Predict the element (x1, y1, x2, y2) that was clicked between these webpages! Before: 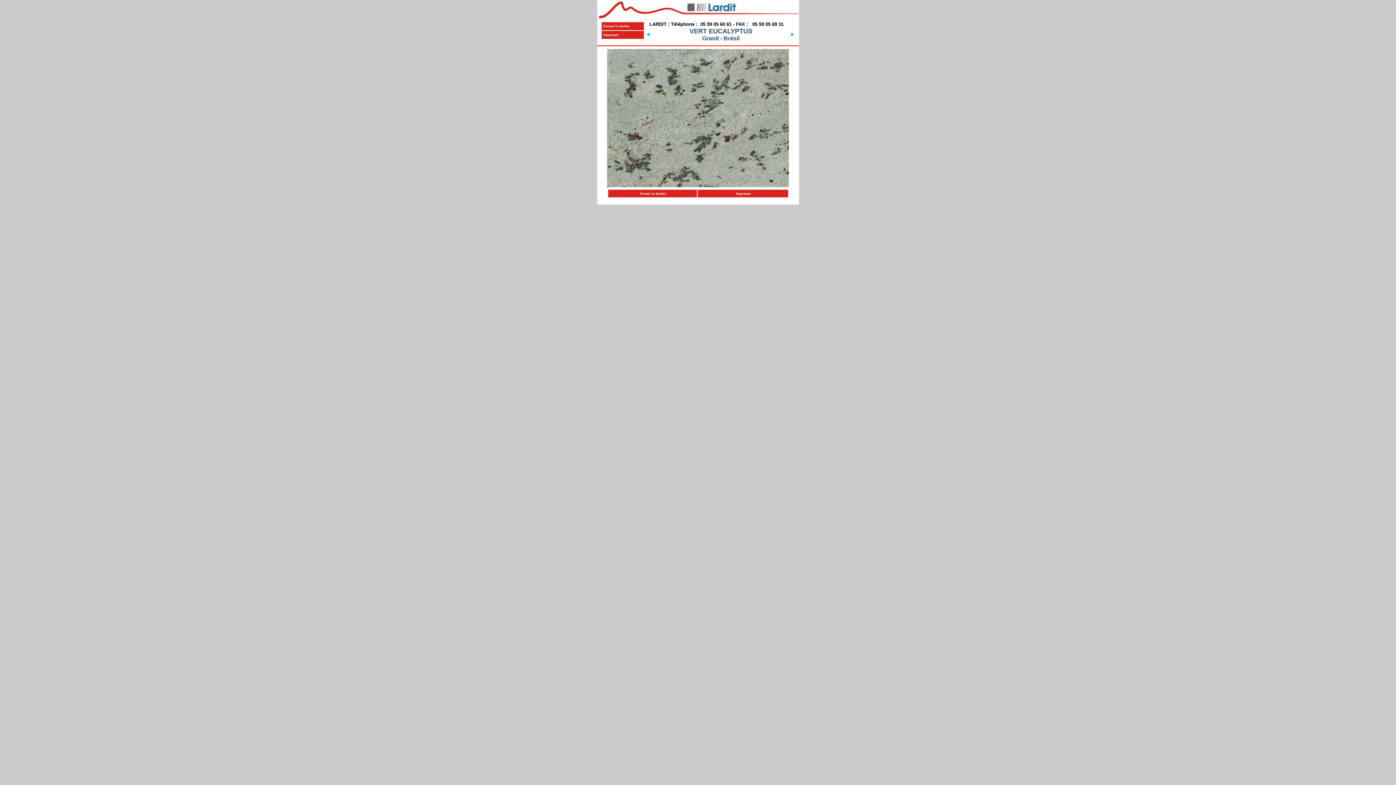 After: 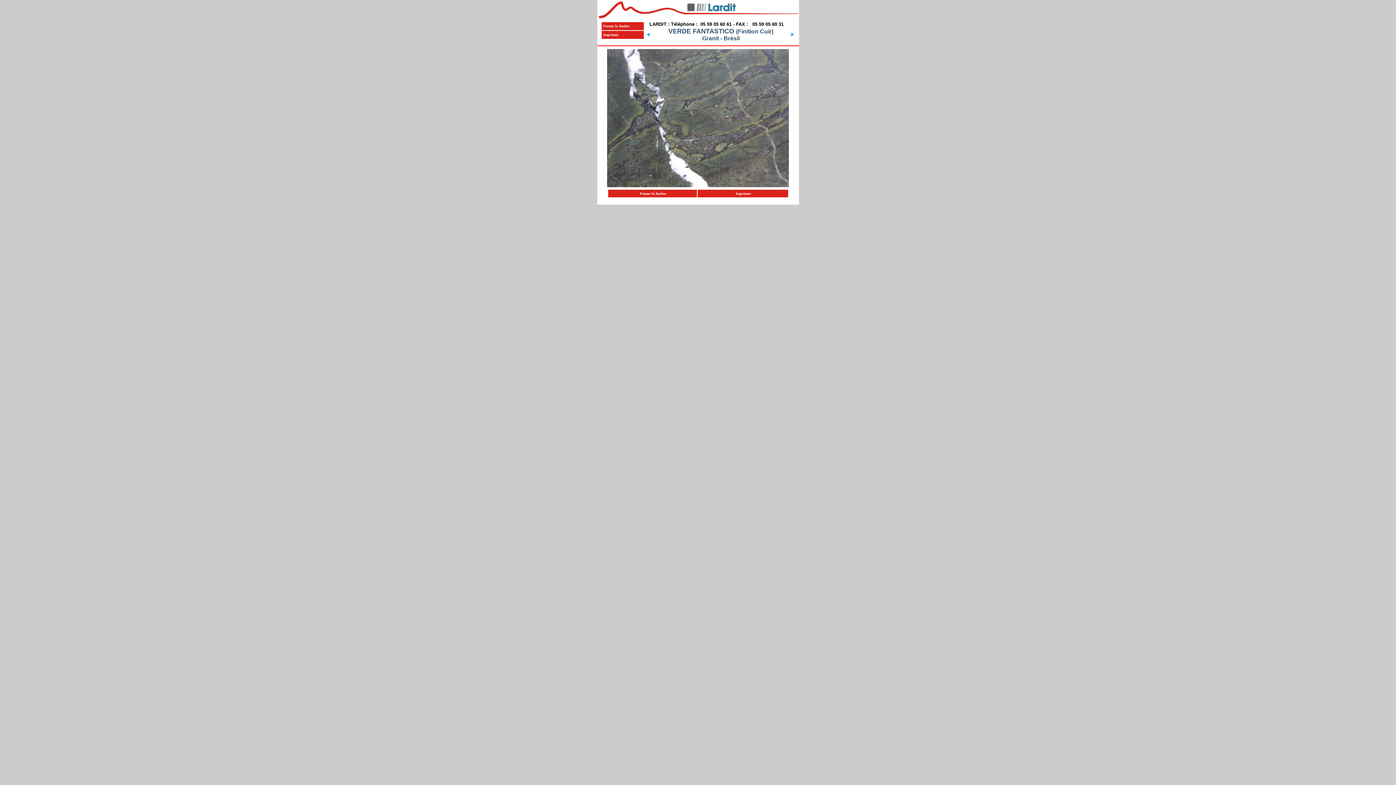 Action: bbox: (790, 31, 794, 37)